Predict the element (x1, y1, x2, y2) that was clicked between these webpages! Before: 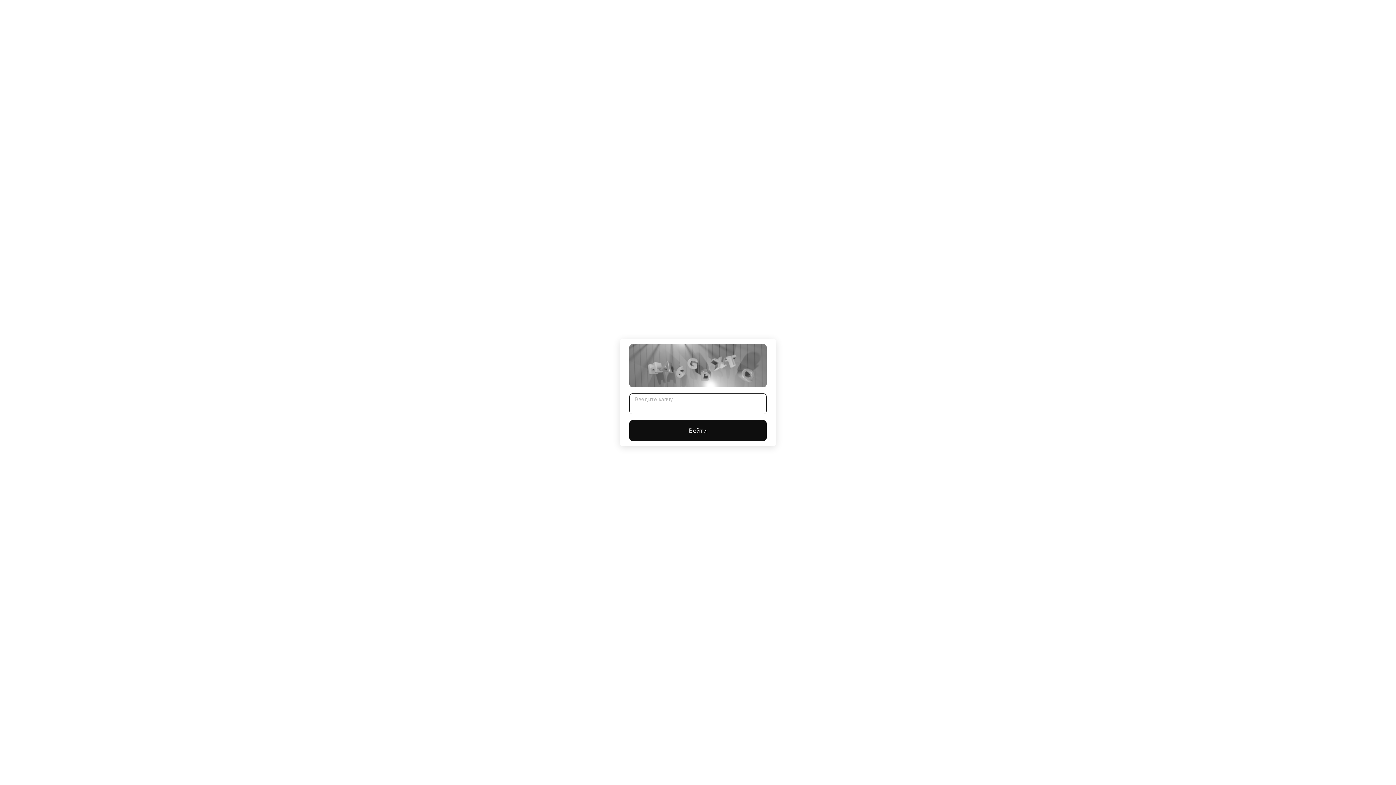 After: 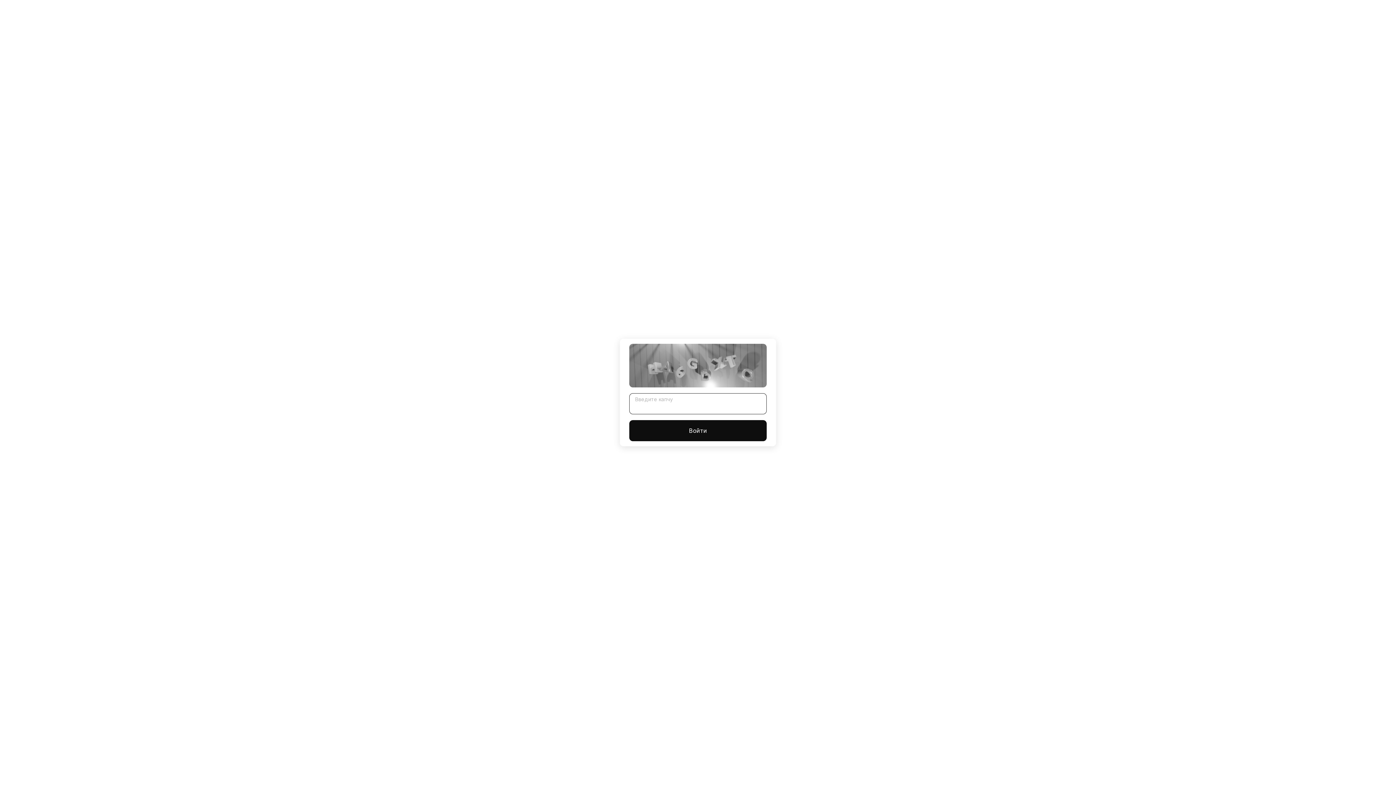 Action: label: Войти bbox: (629, 420, 766, 441)